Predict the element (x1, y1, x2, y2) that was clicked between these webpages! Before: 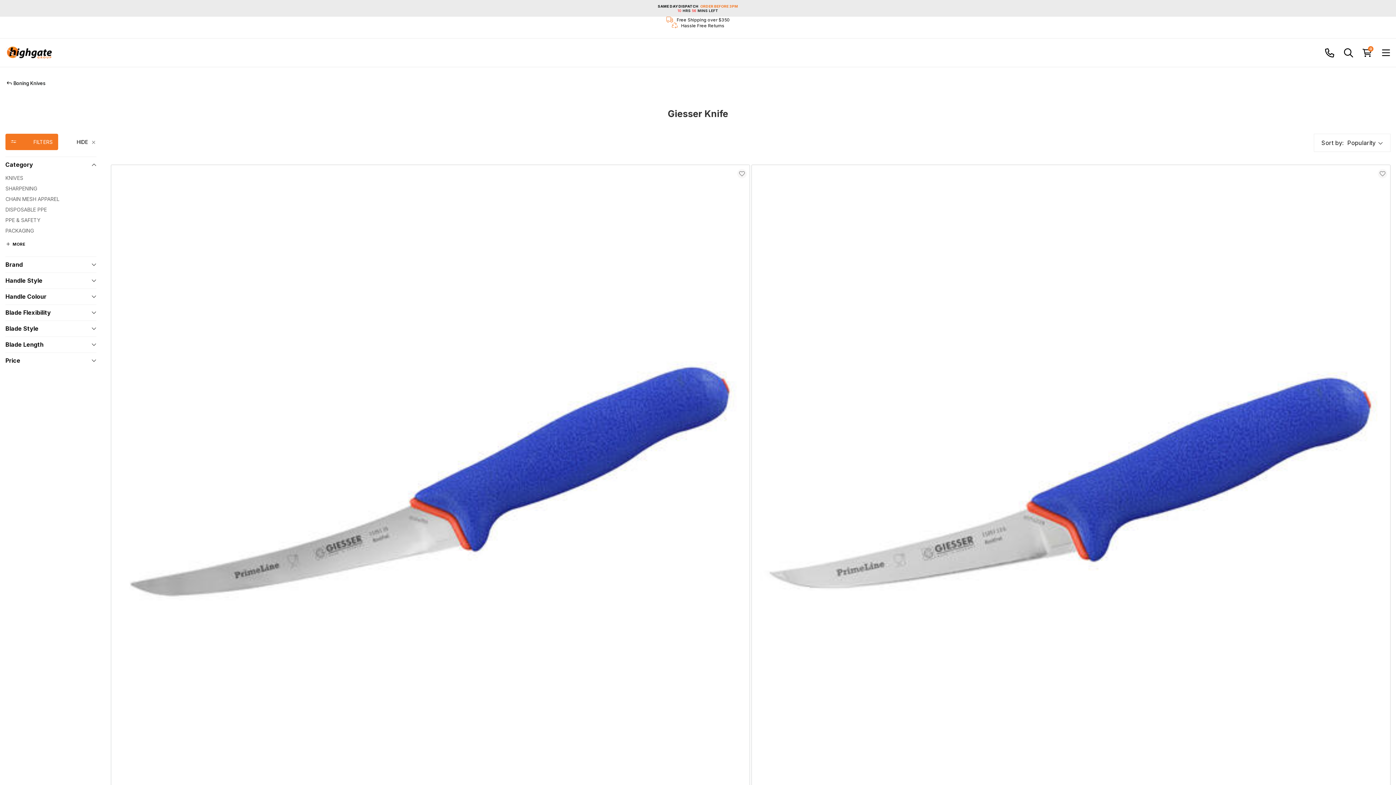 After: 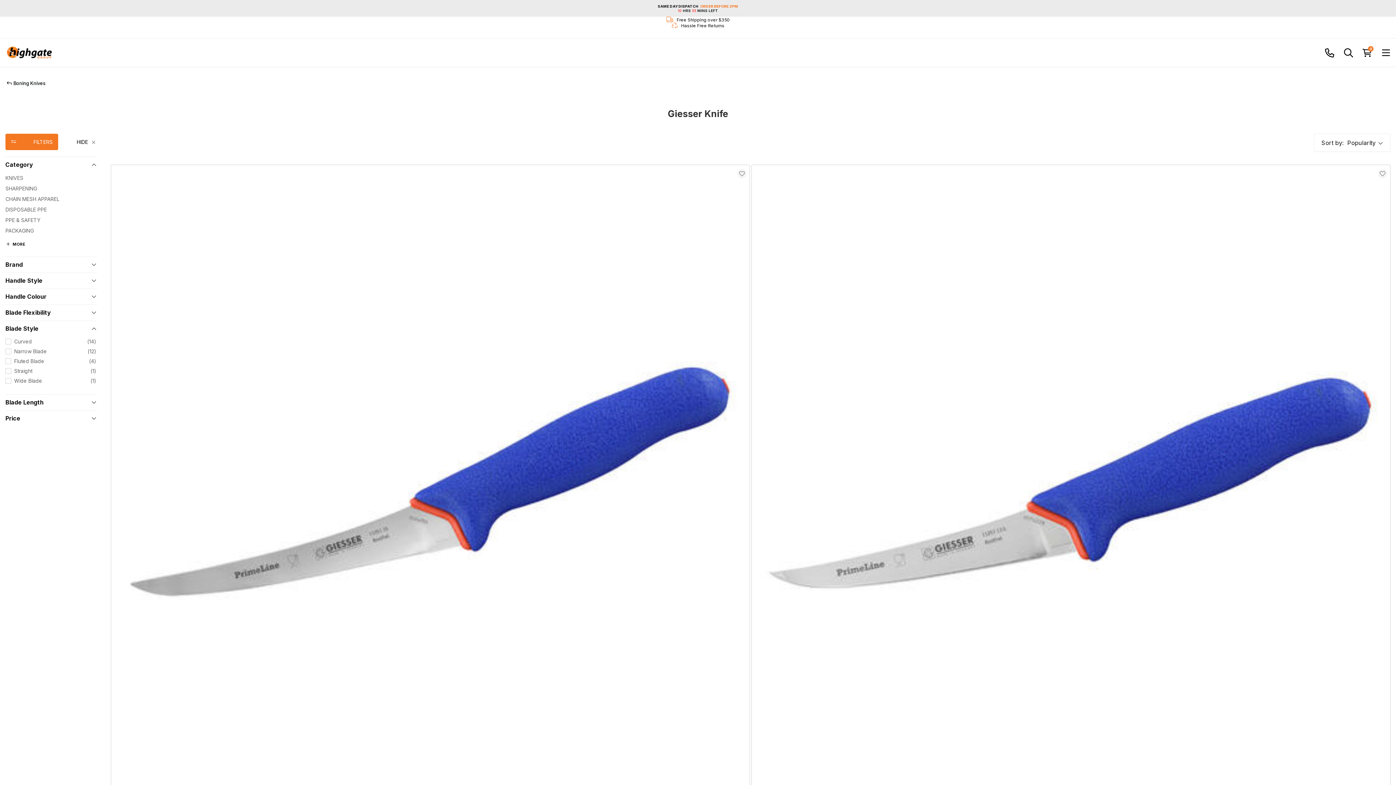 Action: bbox: (5, 321, 96, 336) label: Blade Style